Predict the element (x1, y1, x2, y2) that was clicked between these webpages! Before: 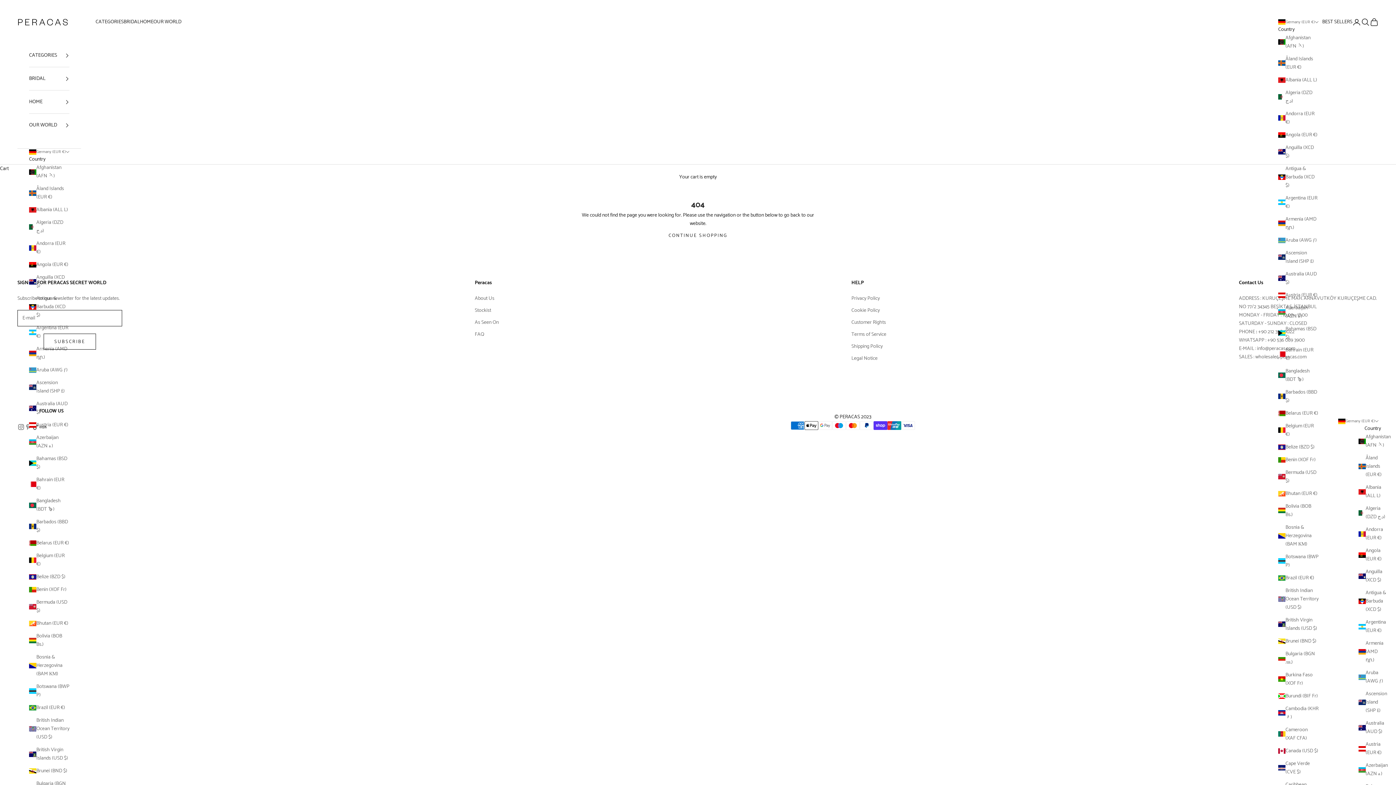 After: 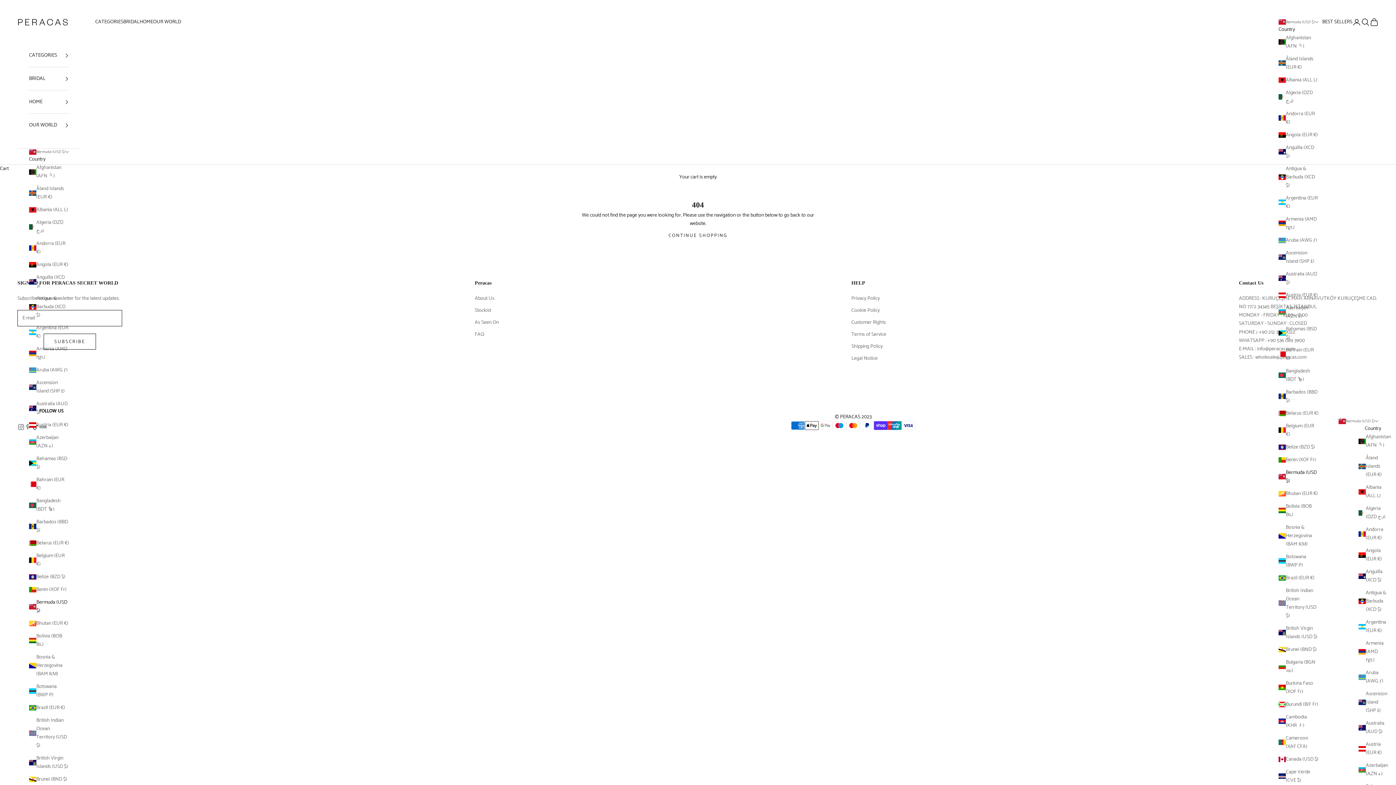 Action: bbox: (29, 598, 69, 615) label: Bermuda (USD $)